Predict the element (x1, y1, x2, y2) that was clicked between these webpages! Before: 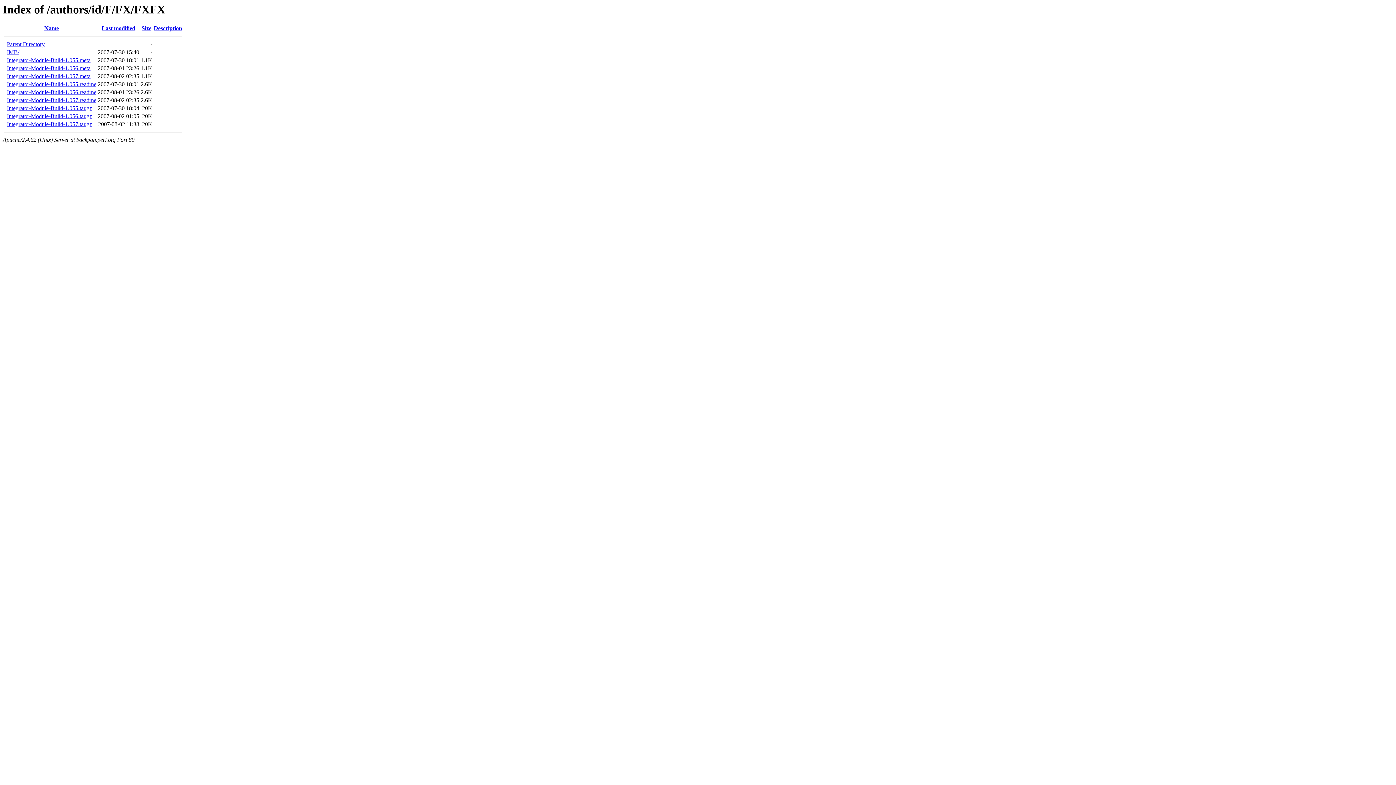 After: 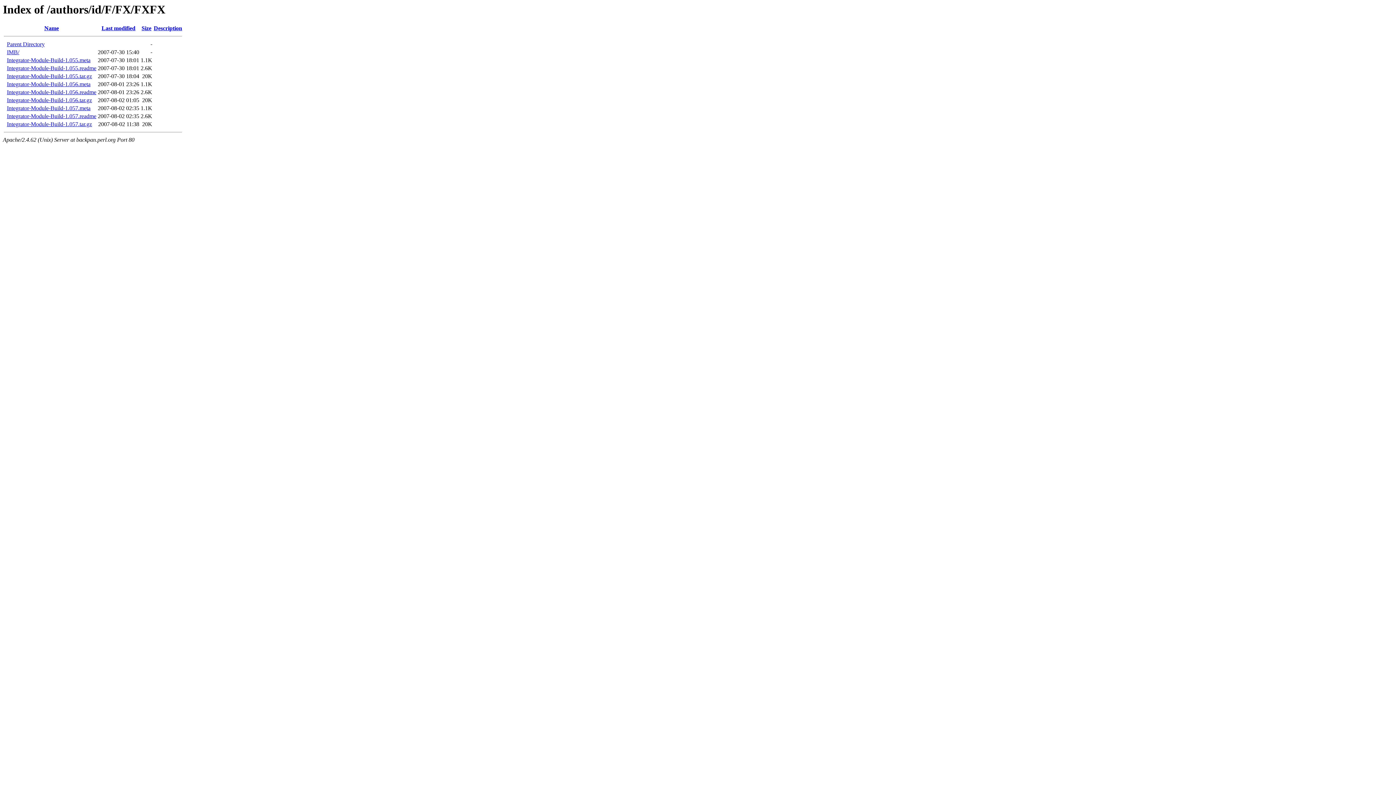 Action: bbox: (44, 25, 58, 31) label: Name